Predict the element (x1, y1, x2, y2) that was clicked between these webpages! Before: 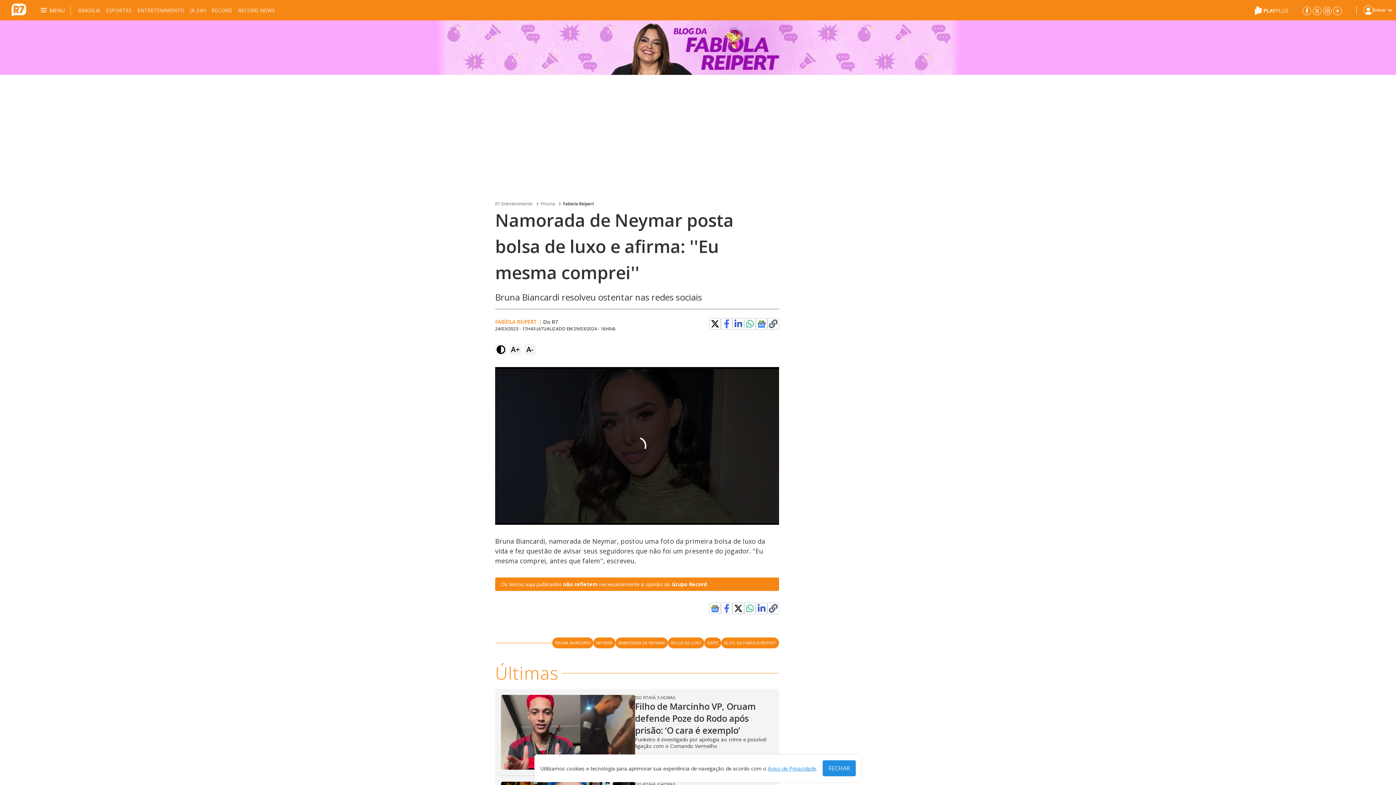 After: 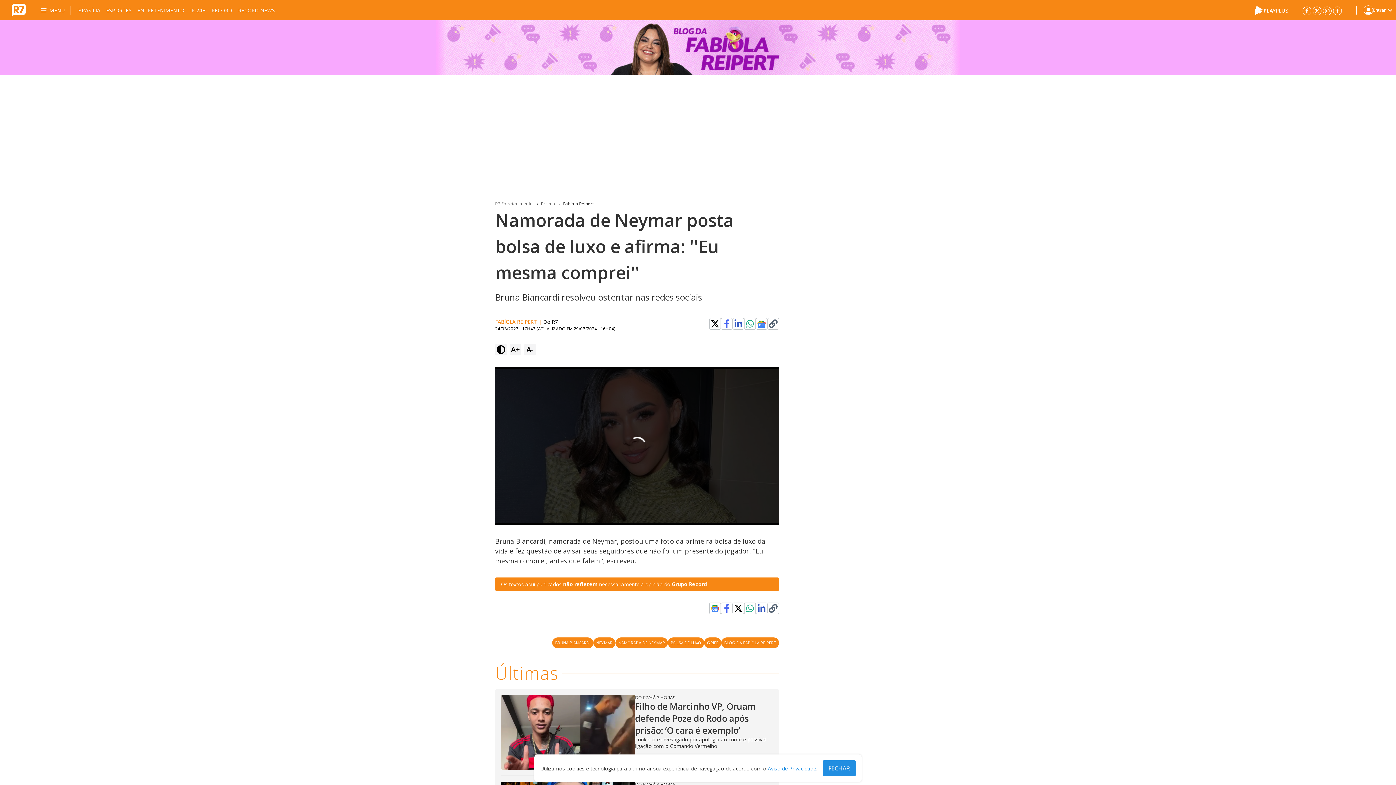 Action: bbox: (1313, 6, 1321, 14)